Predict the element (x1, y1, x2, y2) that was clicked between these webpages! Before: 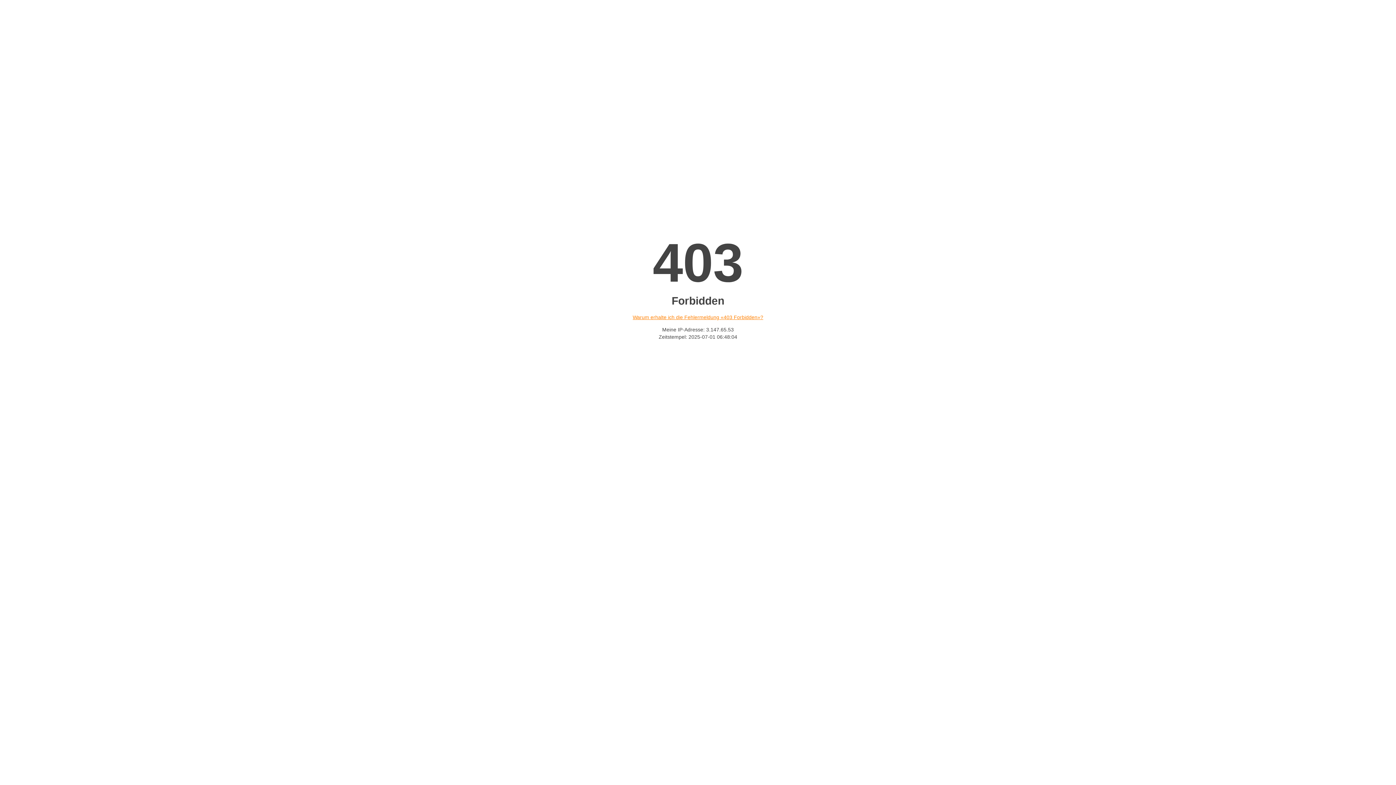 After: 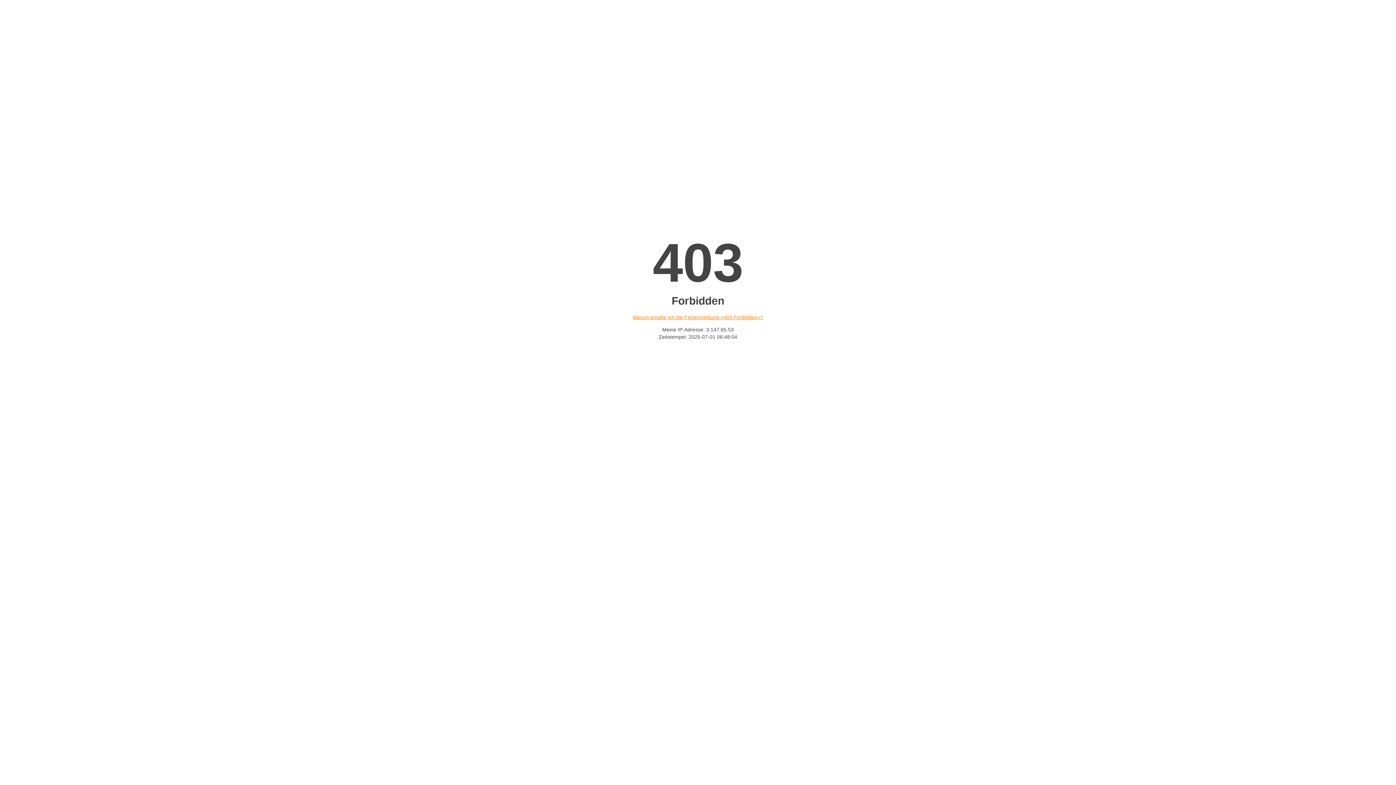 Action: label: Warum erhalte ich die Fehlermeldung «403 Forbidden»? bbox: (632, 314, 763, 320)